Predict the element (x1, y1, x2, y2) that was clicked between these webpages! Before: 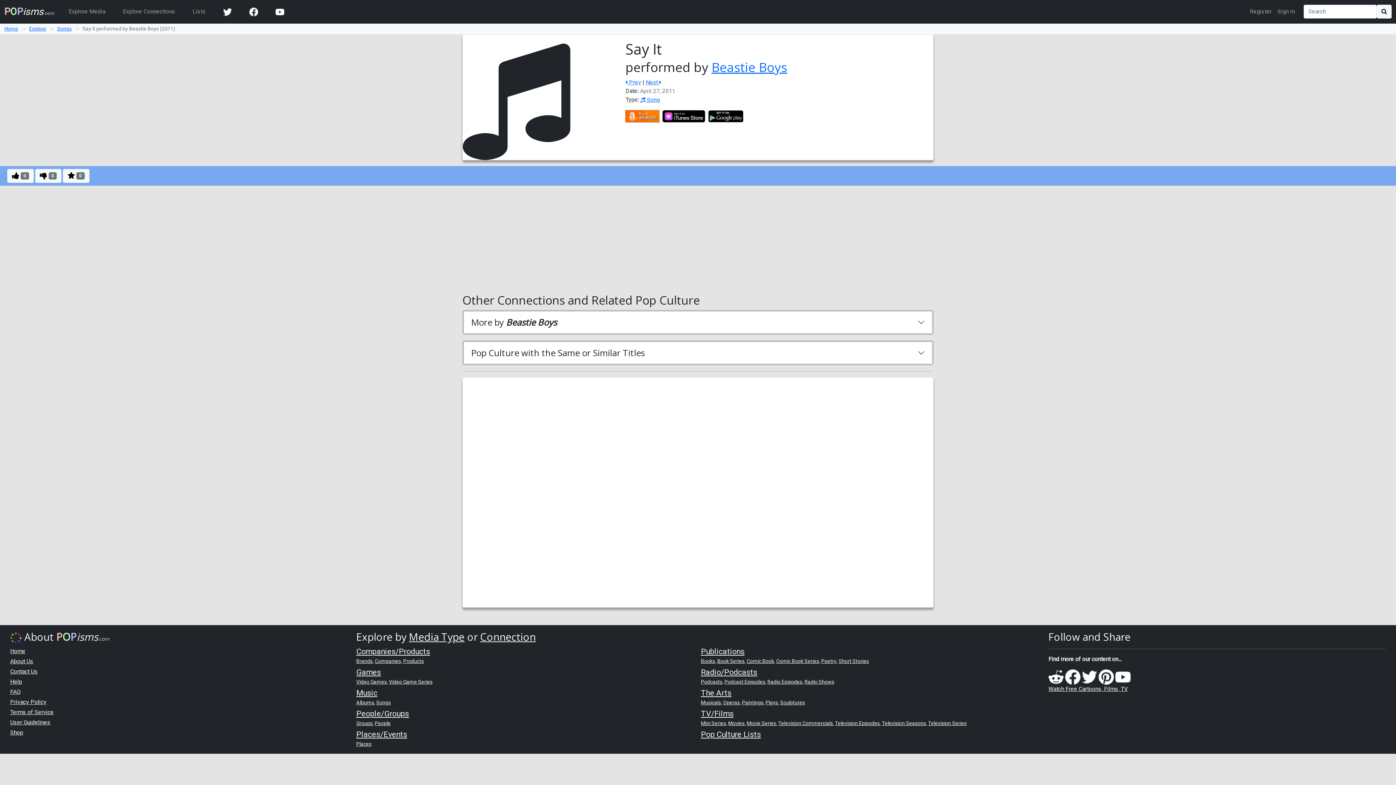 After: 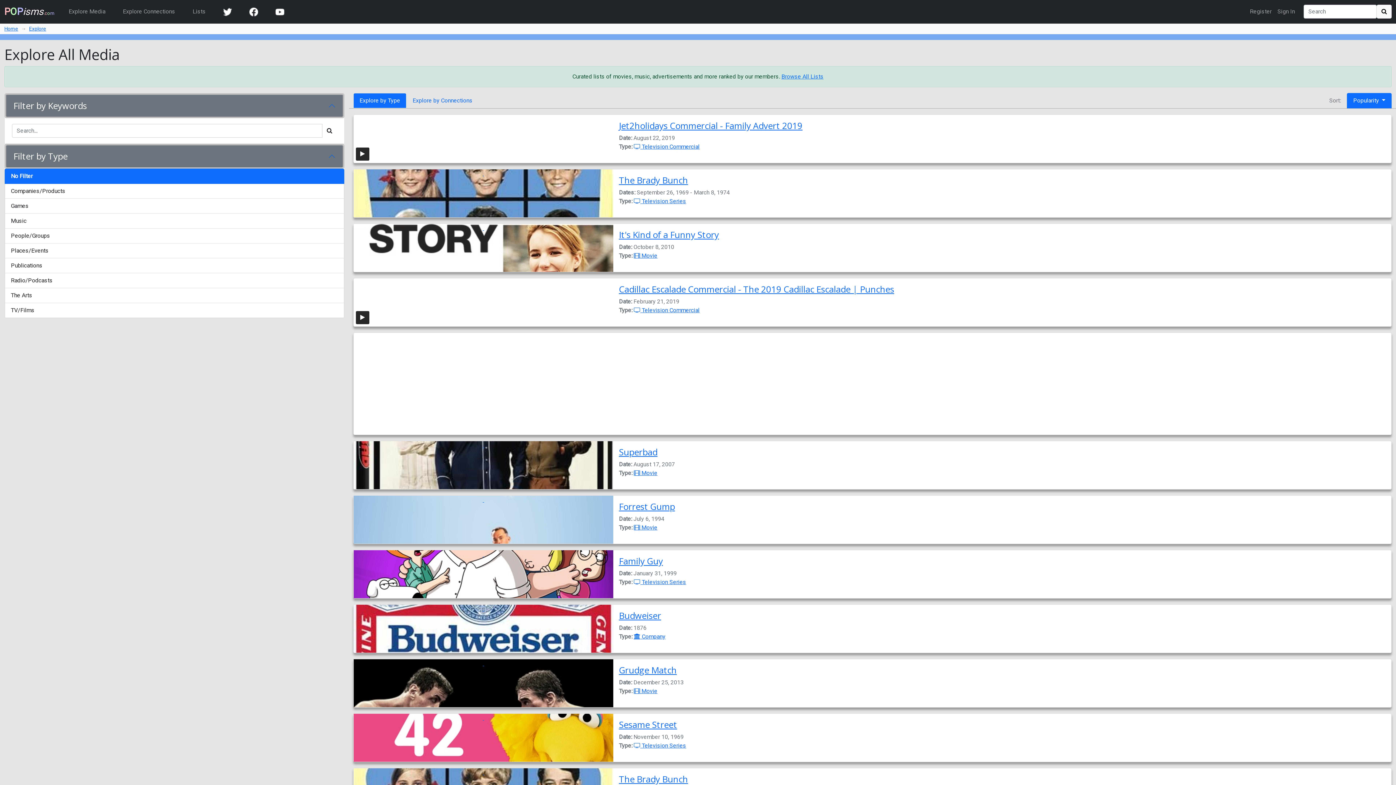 Action: label: Media Type bbox: (409, 630, 464, 644)